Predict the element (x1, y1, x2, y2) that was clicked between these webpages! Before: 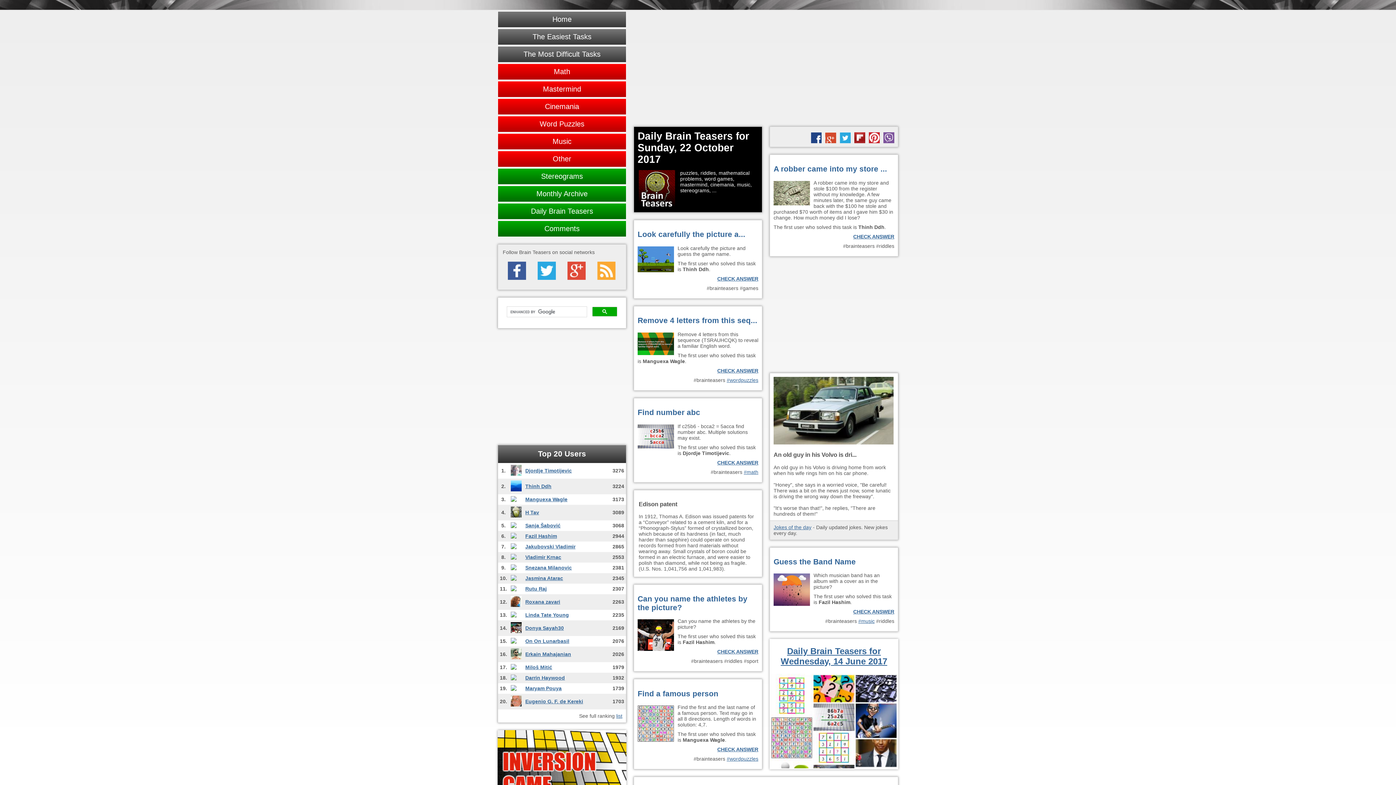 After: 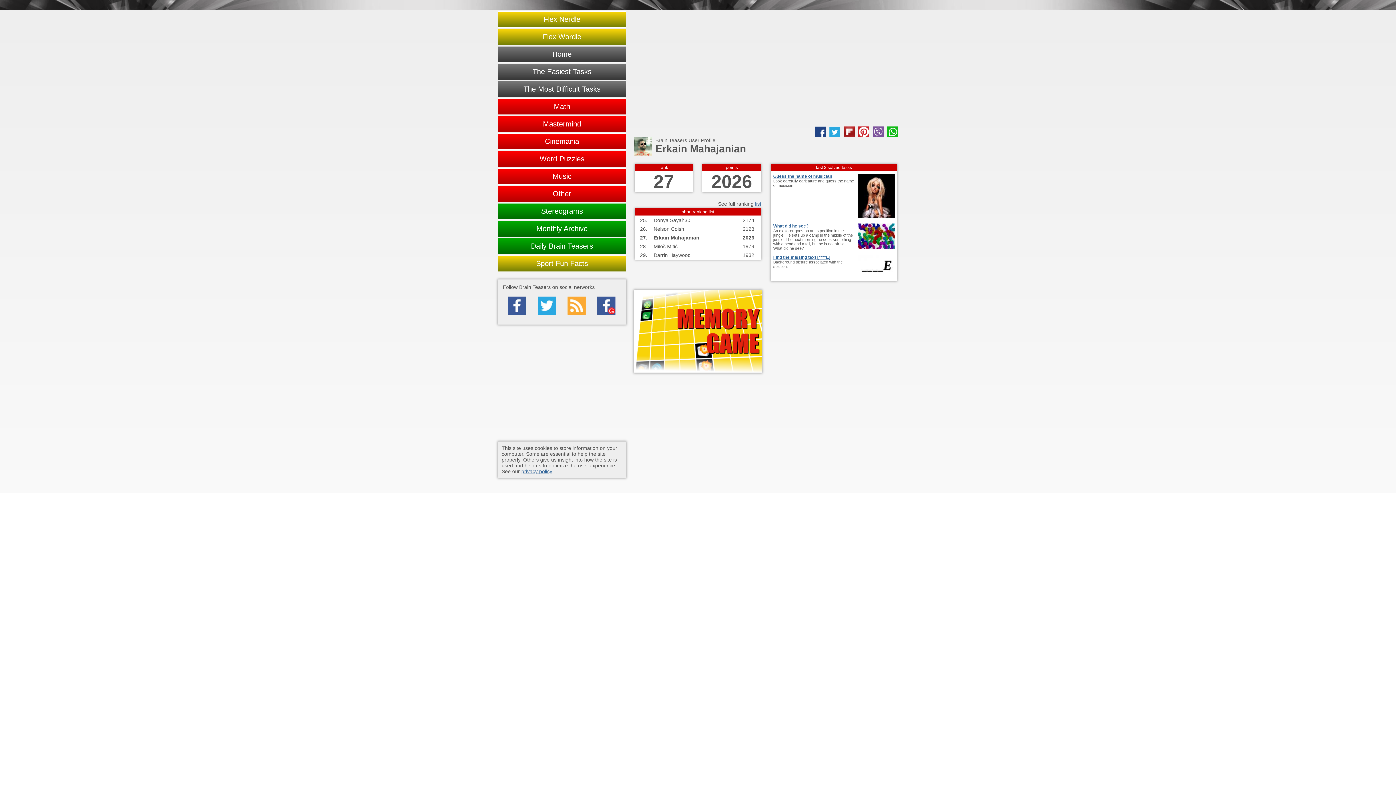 Action: bbox: (525, 651, 571, 657) label: Erkain Mahajanian